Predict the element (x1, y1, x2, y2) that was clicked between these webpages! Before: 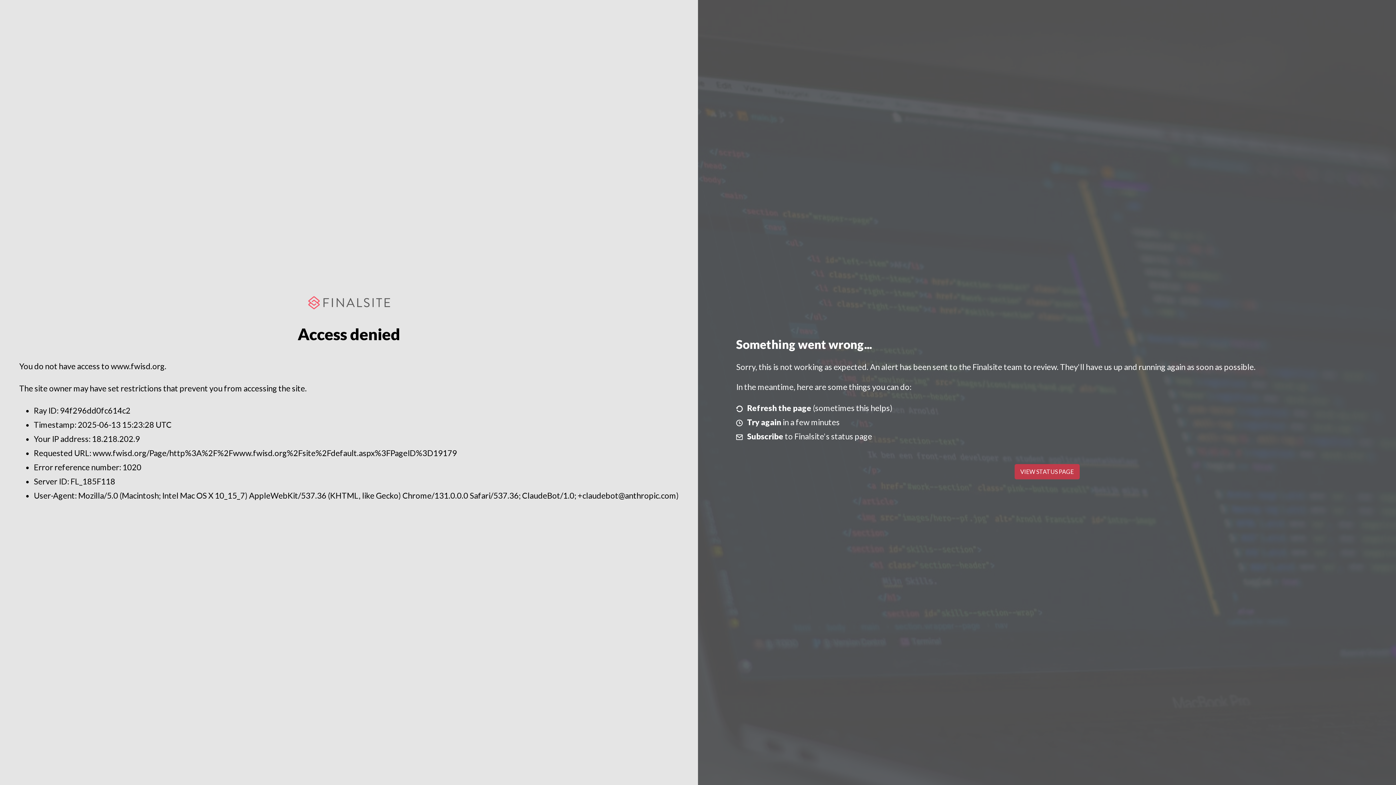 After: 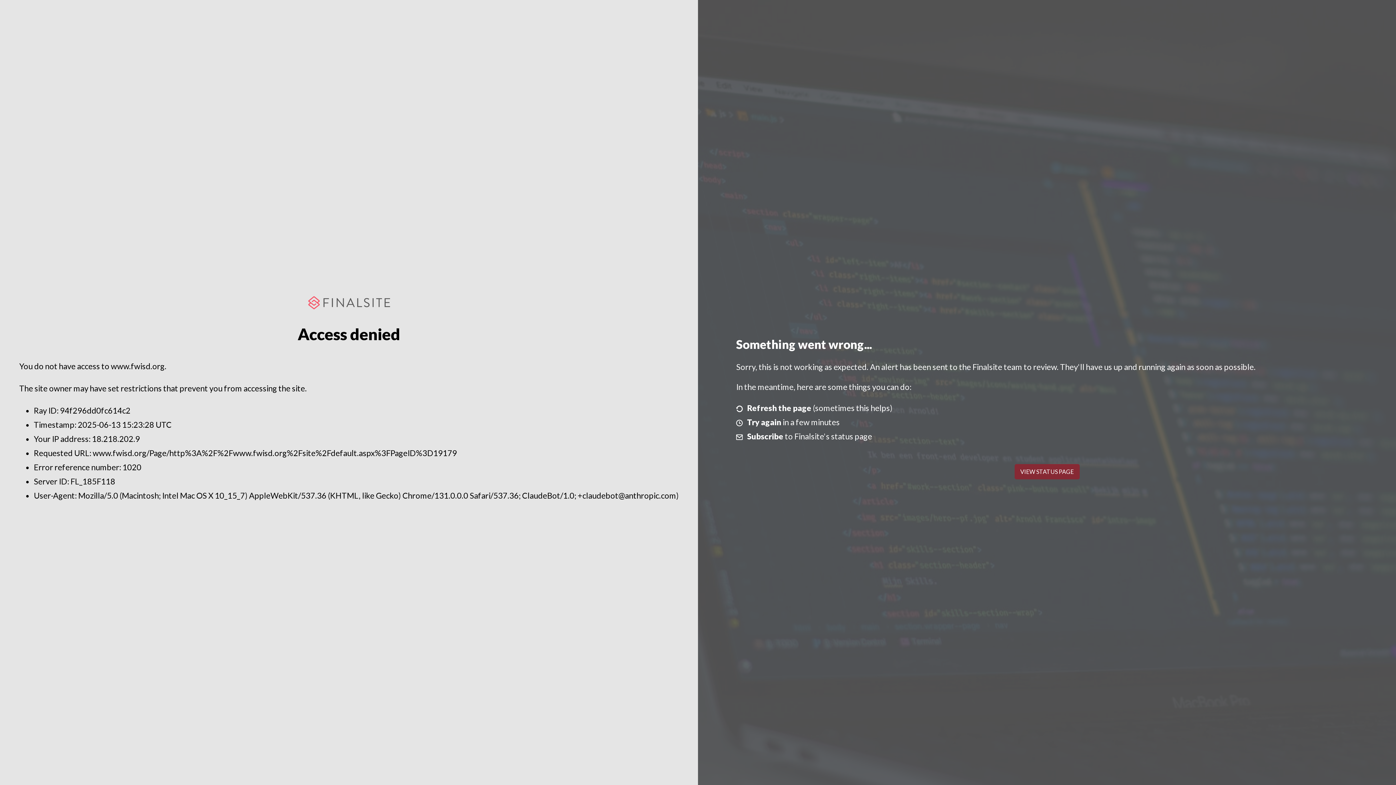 Action: label: VIEW STATUS PAGE bbox: (1014, 464, 1079, 479)